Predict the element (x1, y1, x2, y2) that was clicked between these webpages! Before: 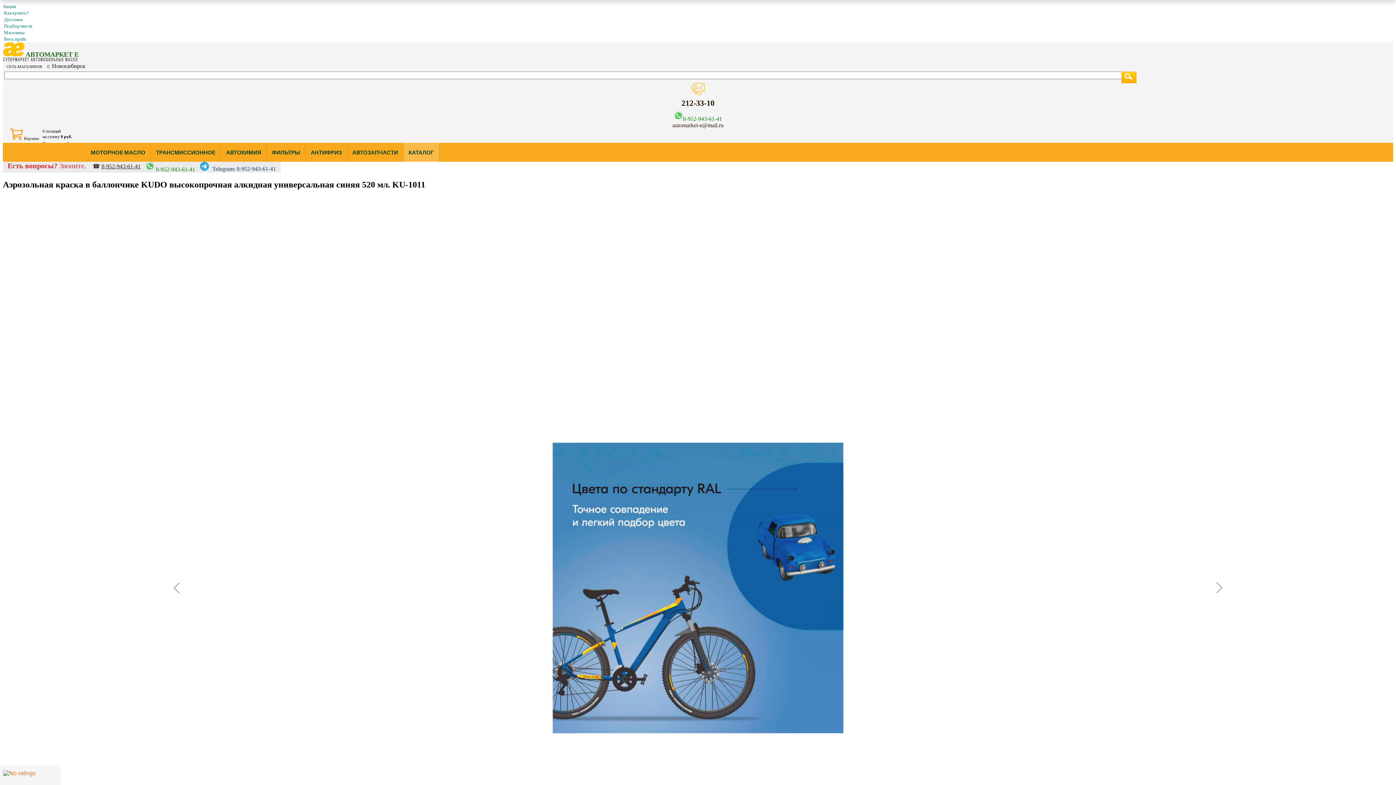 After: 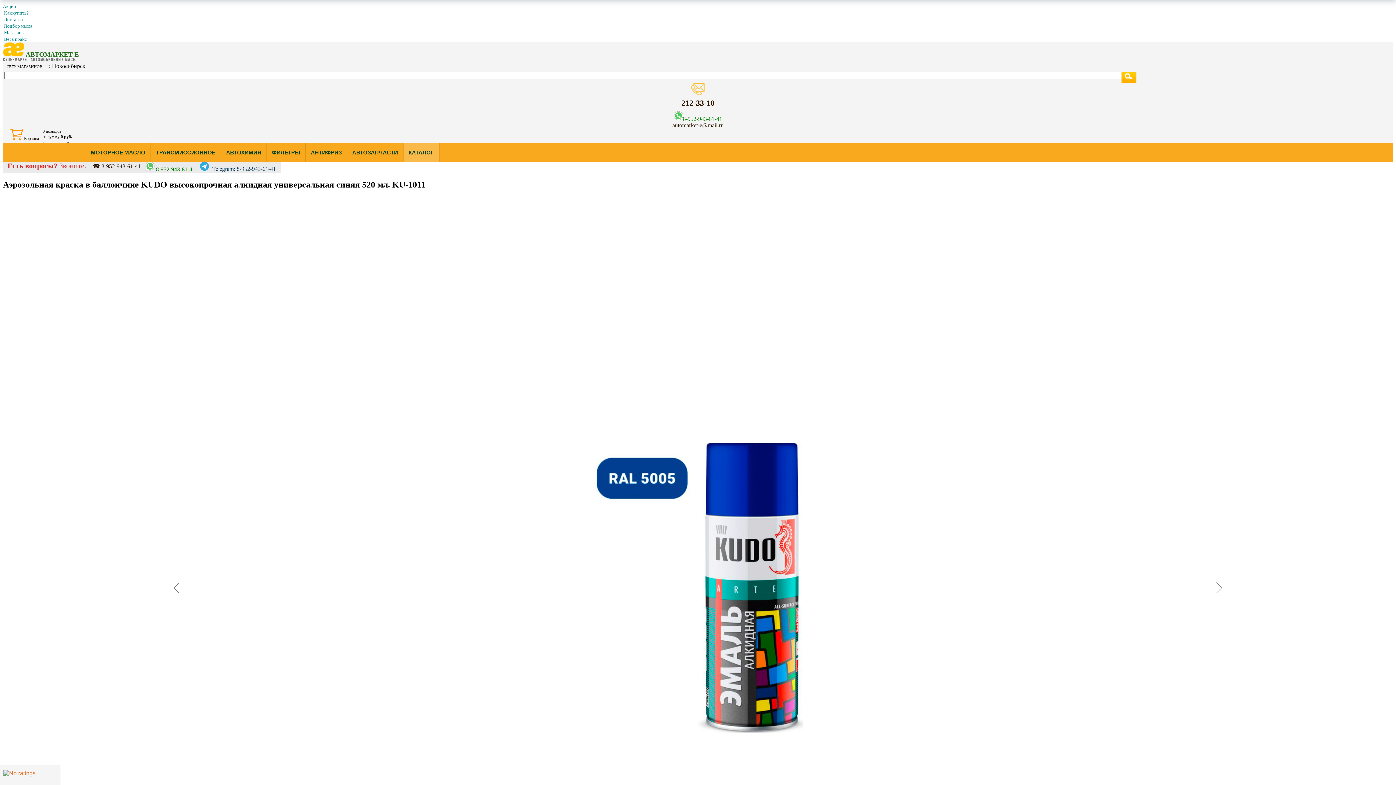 Action: bbox: (2, 23, 32, 28) label: Подбор масла